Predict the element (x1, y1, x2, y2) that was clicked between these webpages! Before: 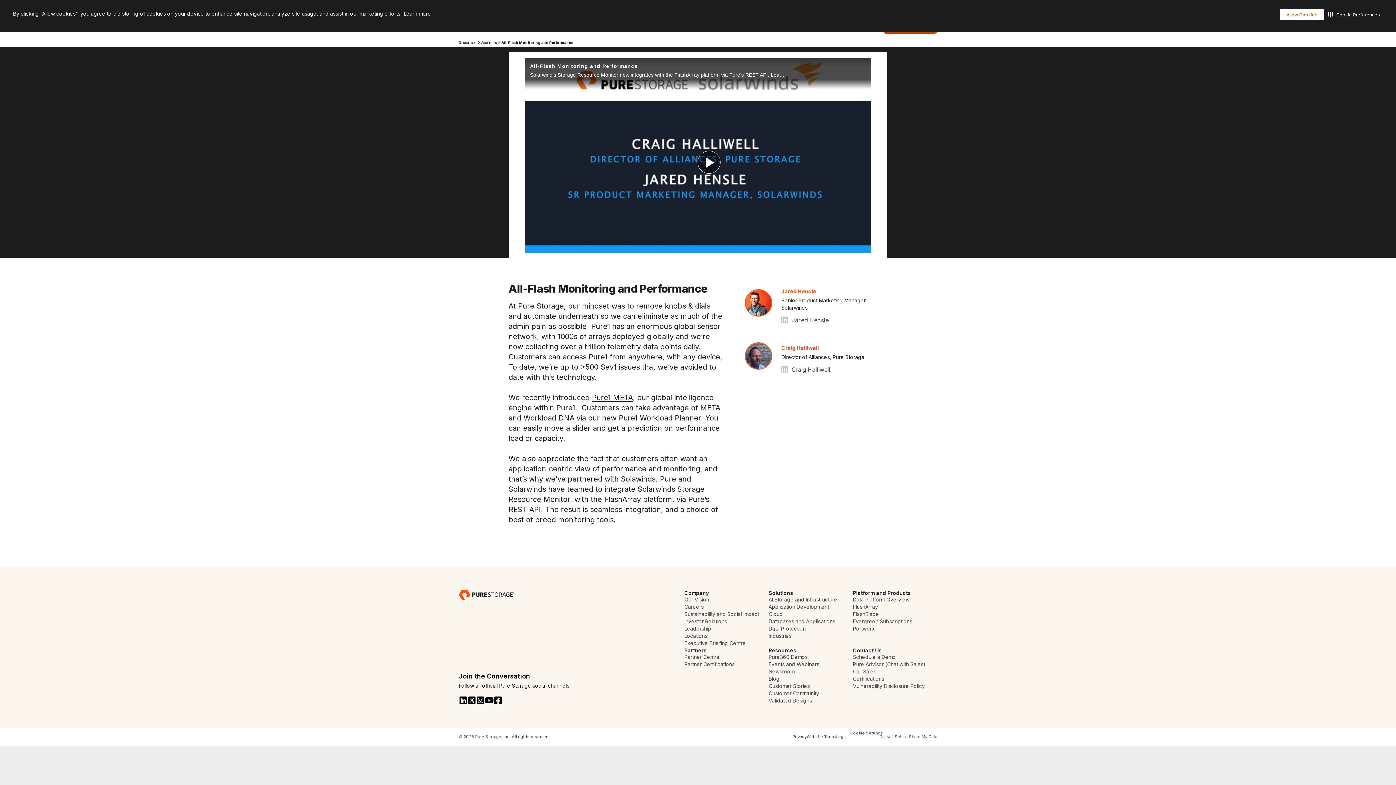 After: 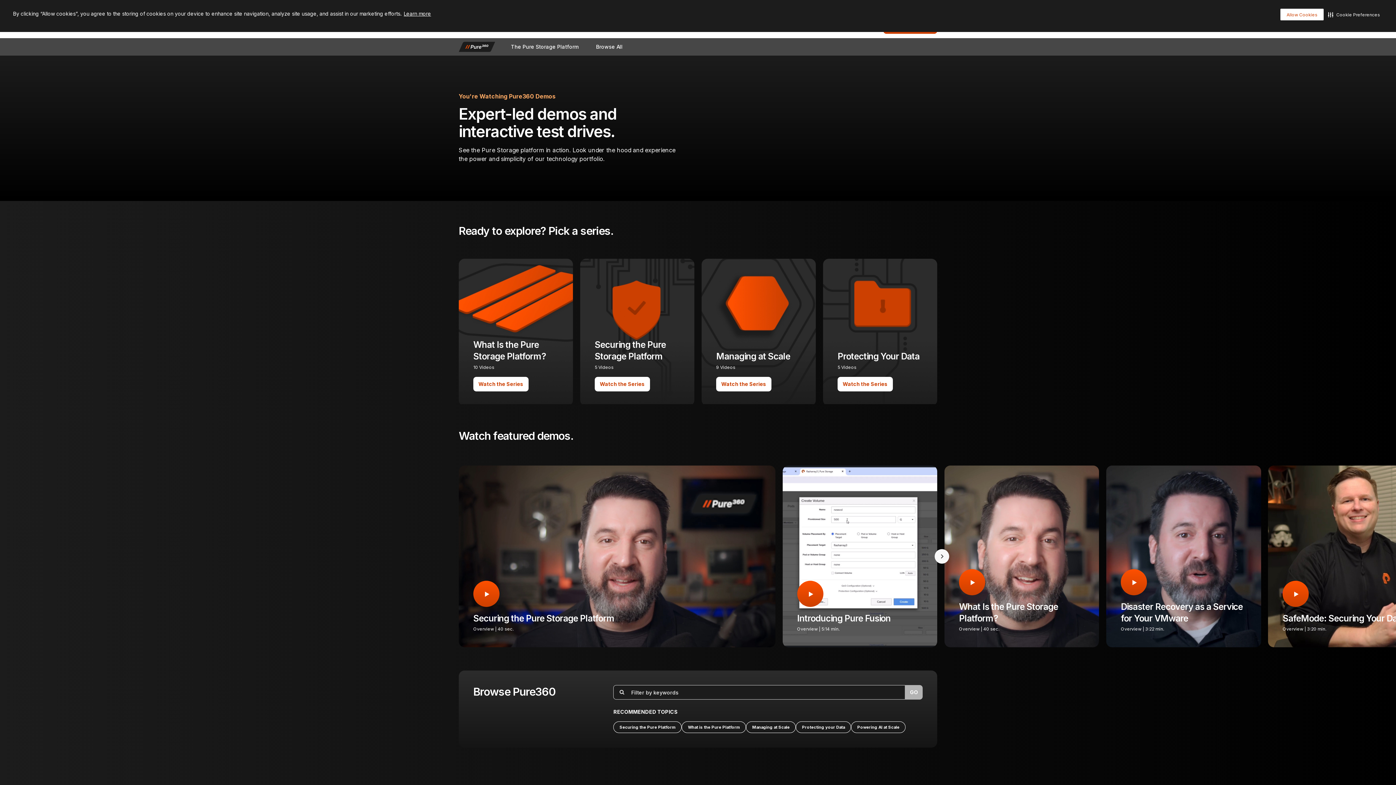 Action: bbox: (768, 654, 807, 661) label: Pure360 Demos